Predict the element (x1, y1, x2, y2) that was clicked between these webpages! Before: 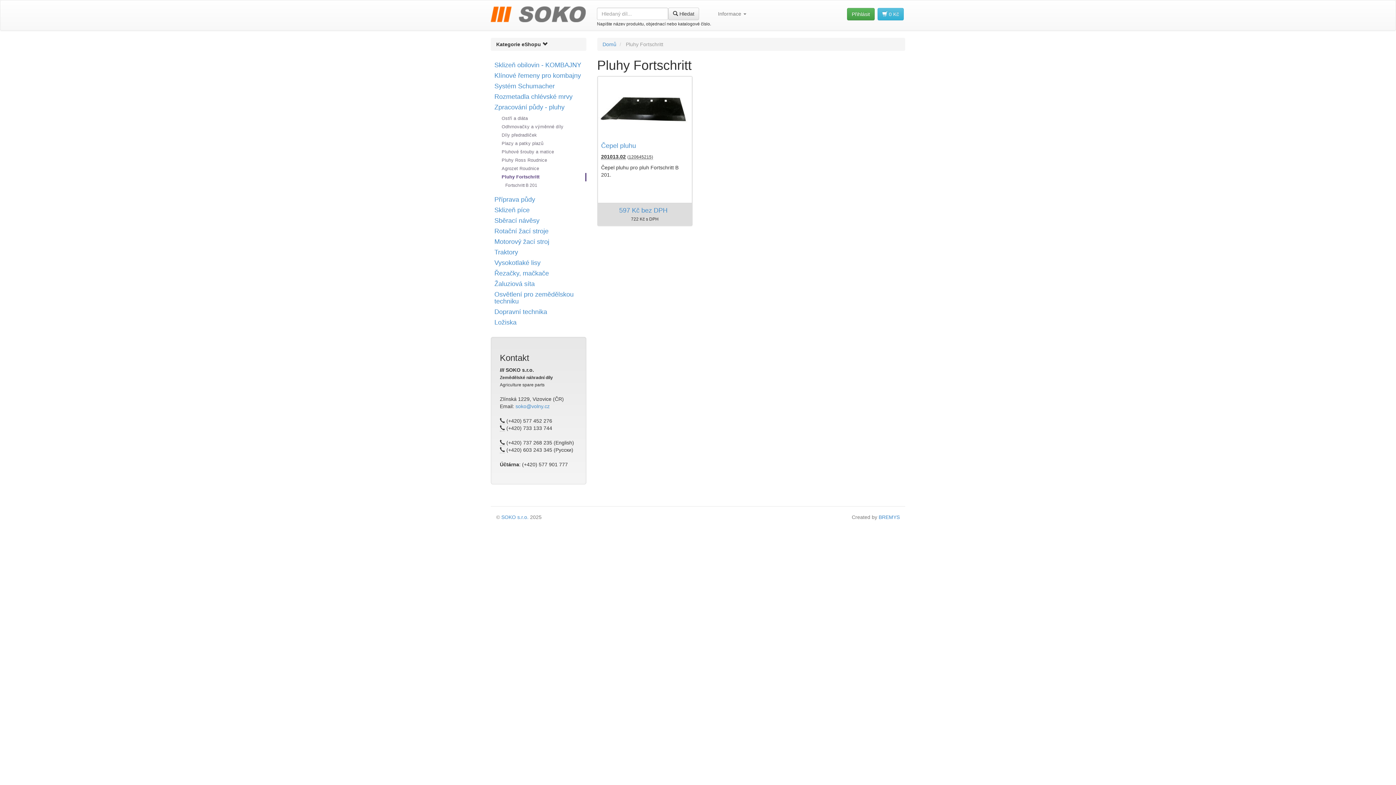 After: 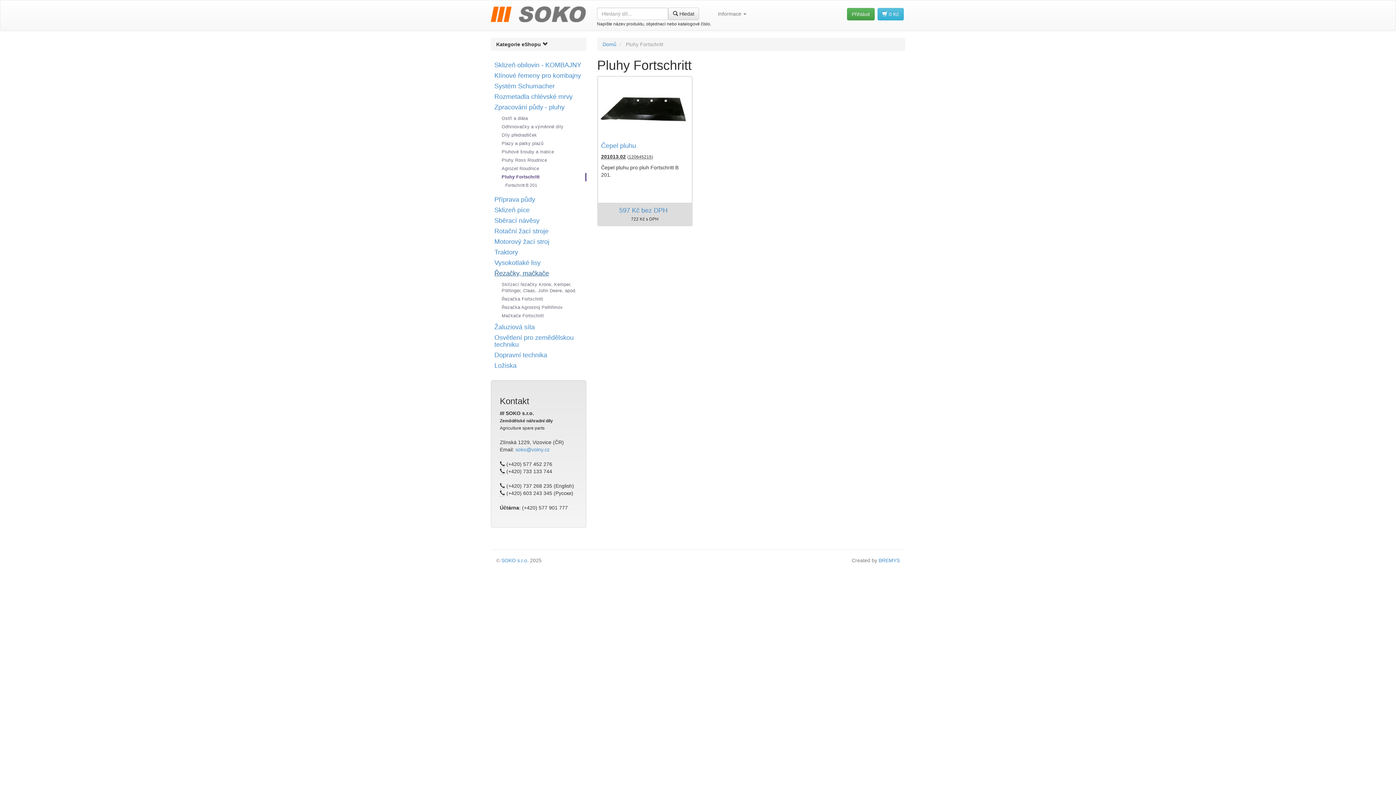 Action: bbox: (494, 269, 549, 277) label: Řezačky, mačkače